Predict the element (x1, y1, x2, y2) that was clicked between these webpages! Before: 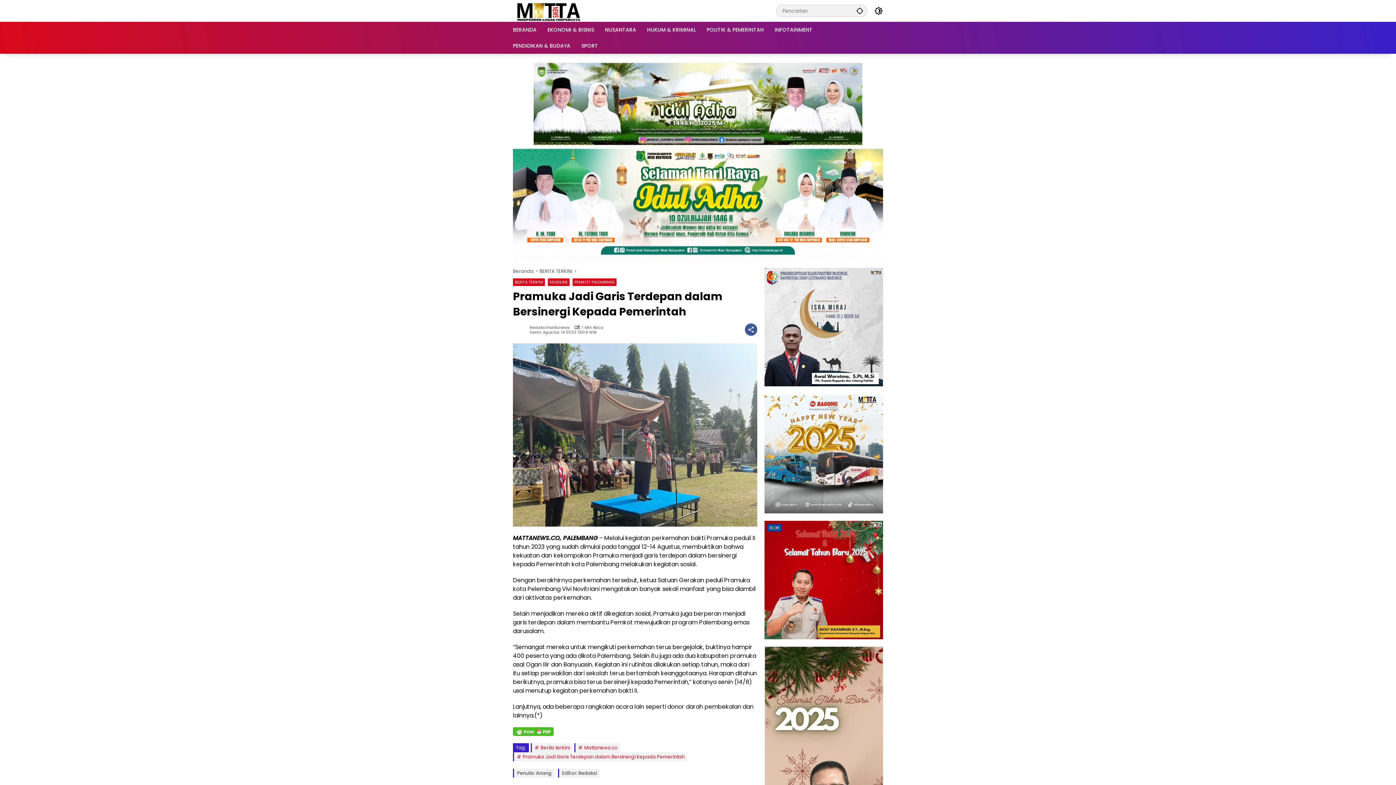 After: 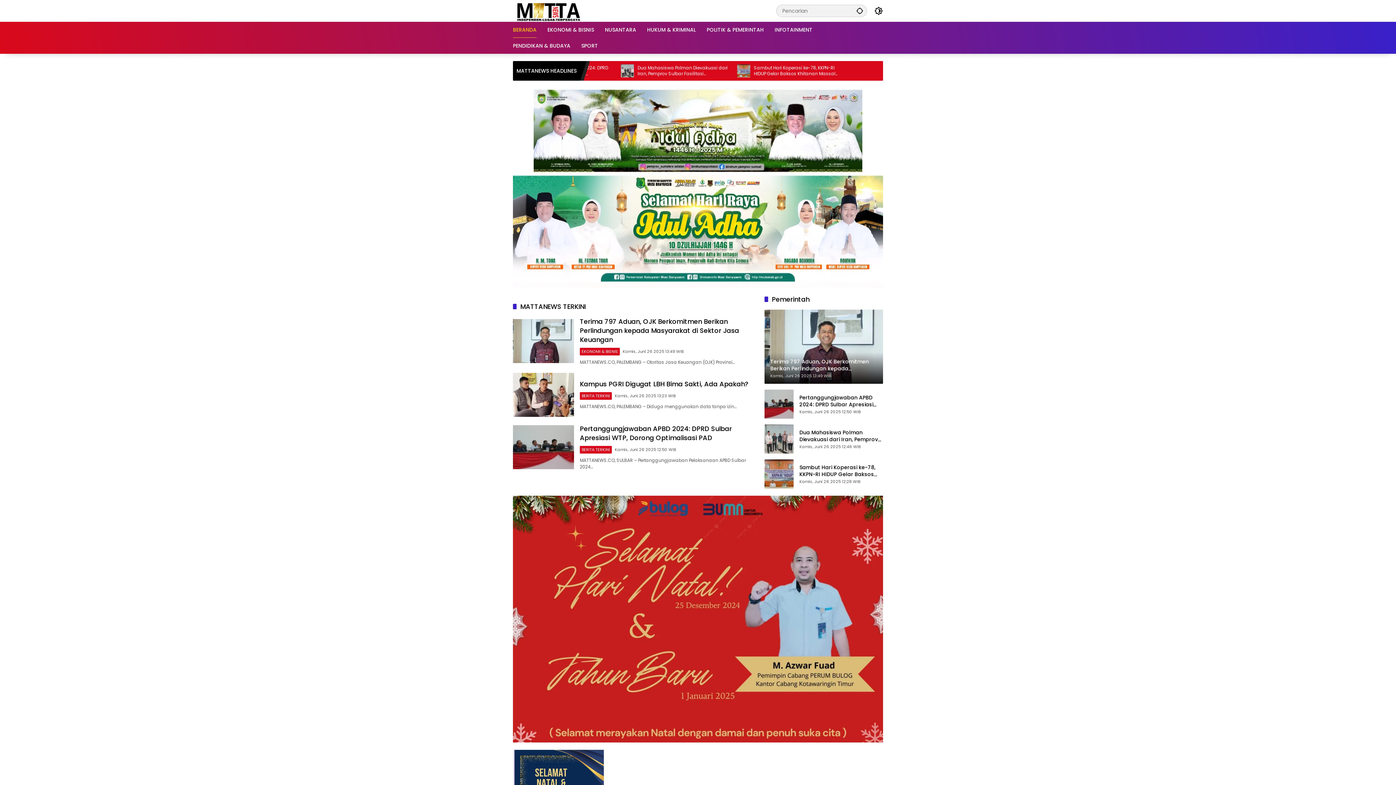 Action: bbox: (513, 6, 585, 14)